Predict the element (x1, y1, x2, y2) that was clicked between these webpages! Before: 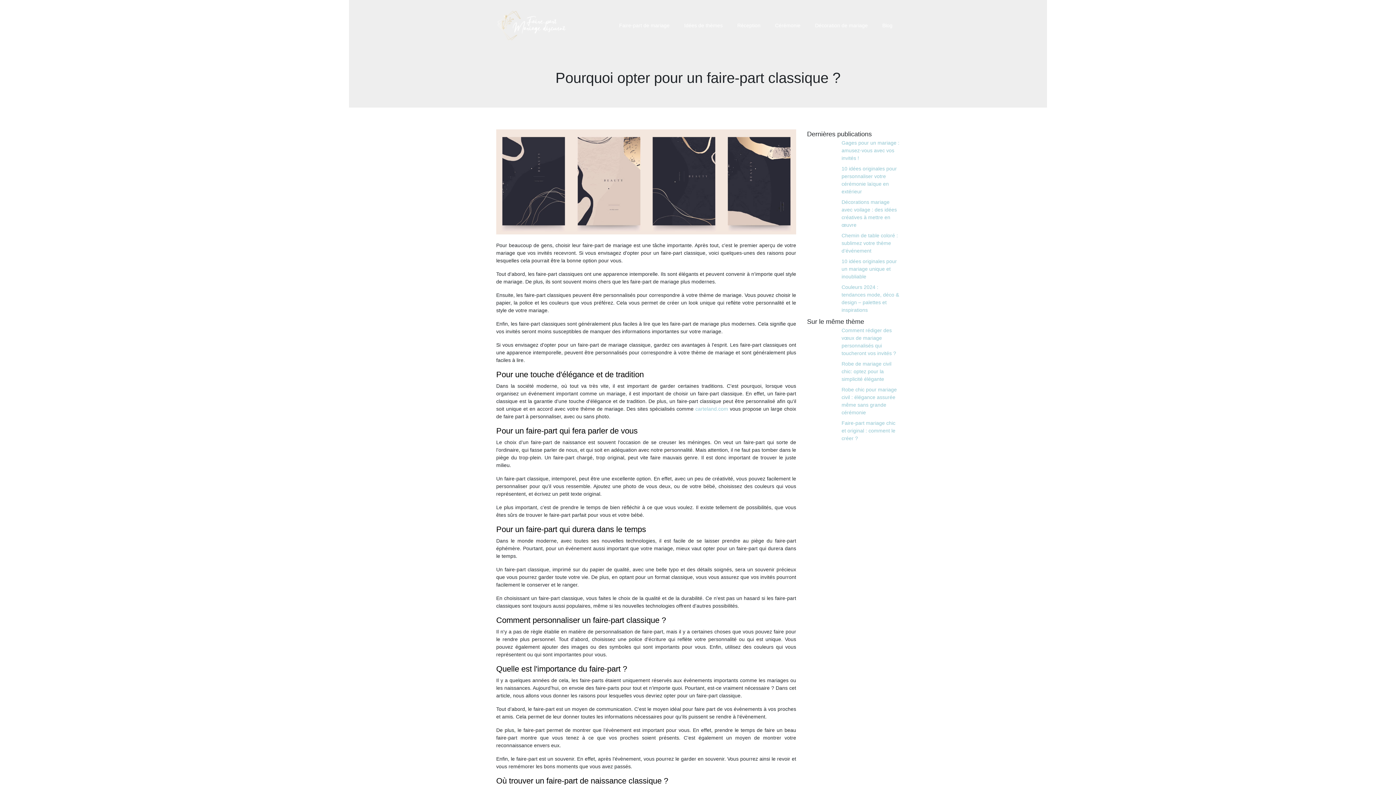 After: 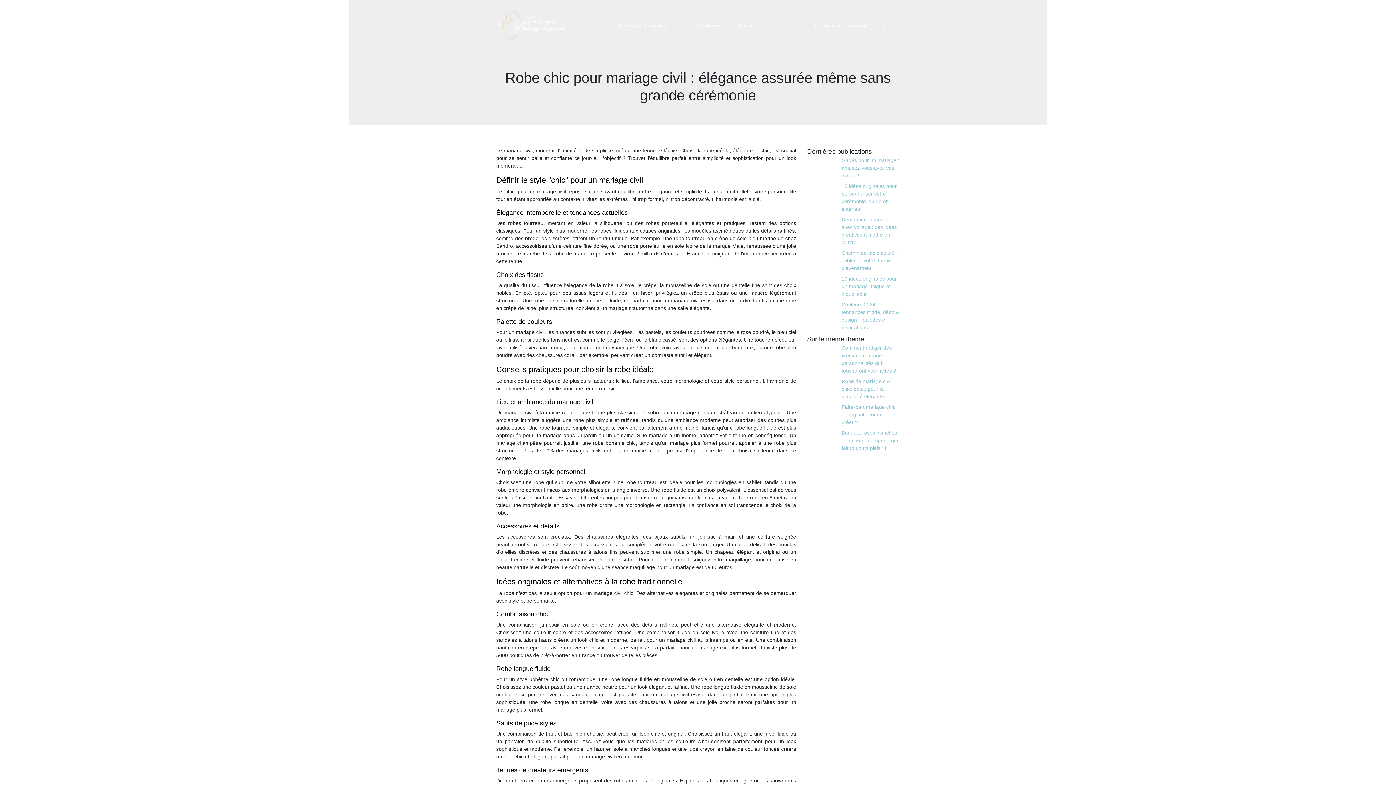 Action: label: Robe chic pour mariage civil : élégance assurée même sans grande cérémonie bbox: (807, 386, 900, 416)